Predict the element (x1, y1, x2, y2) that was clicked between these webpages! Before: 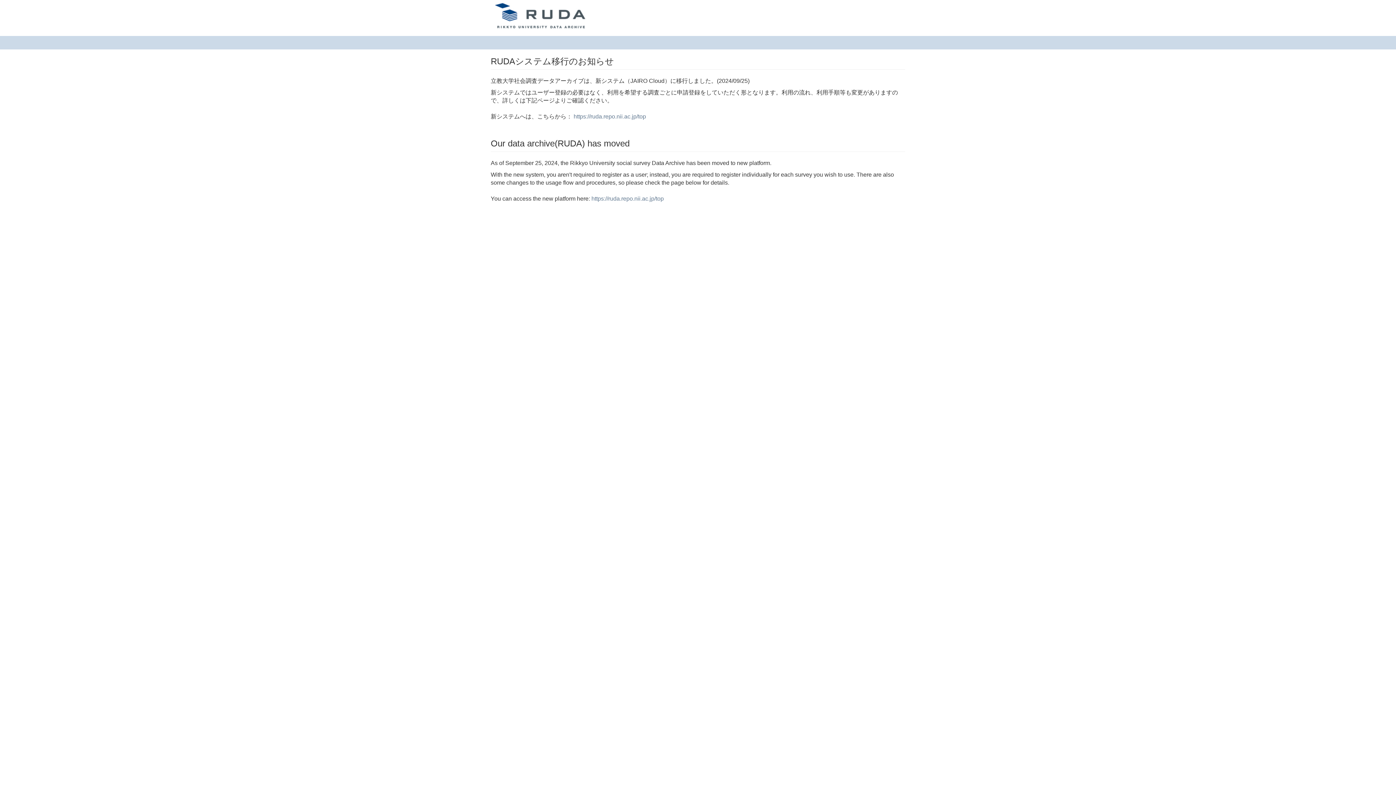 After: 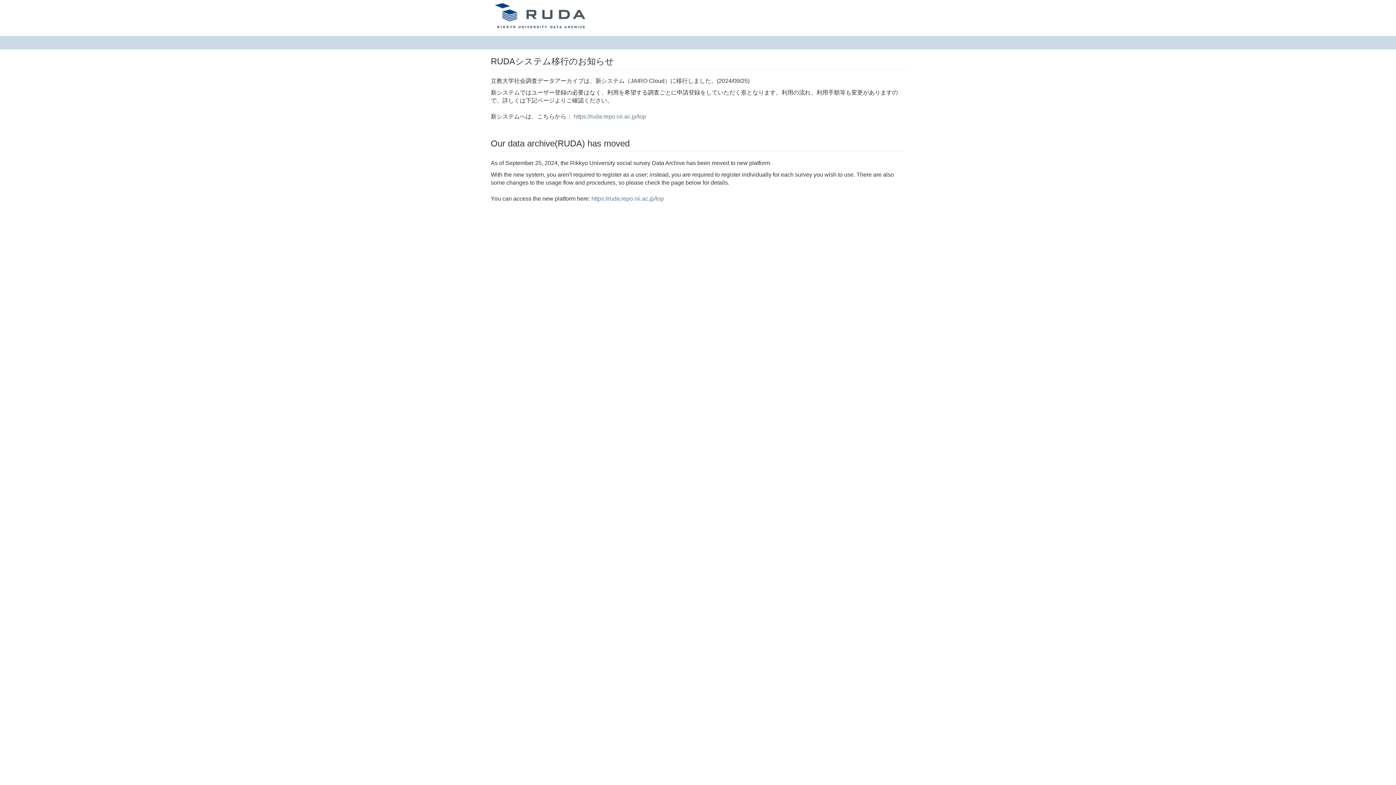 Action: bbox: (485, 0, 598, 18)